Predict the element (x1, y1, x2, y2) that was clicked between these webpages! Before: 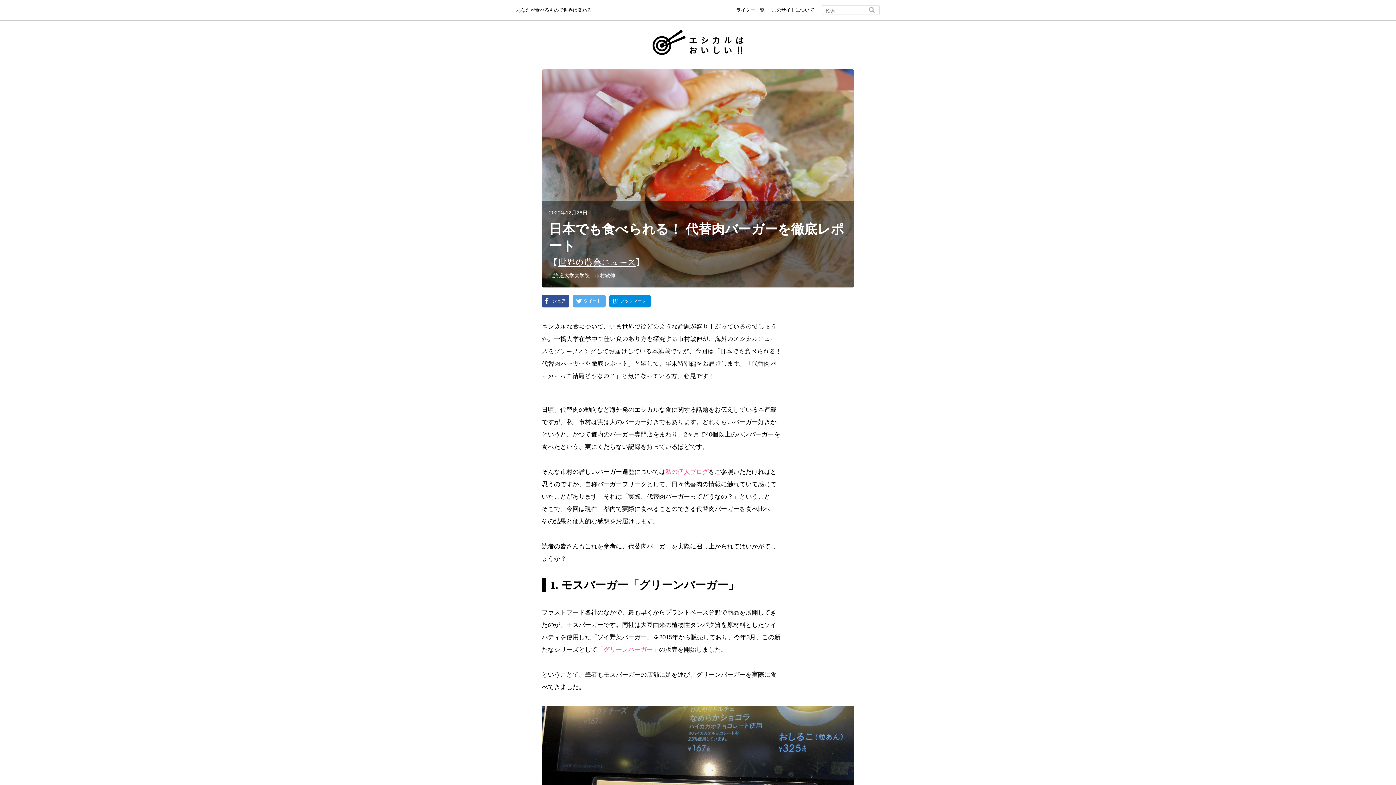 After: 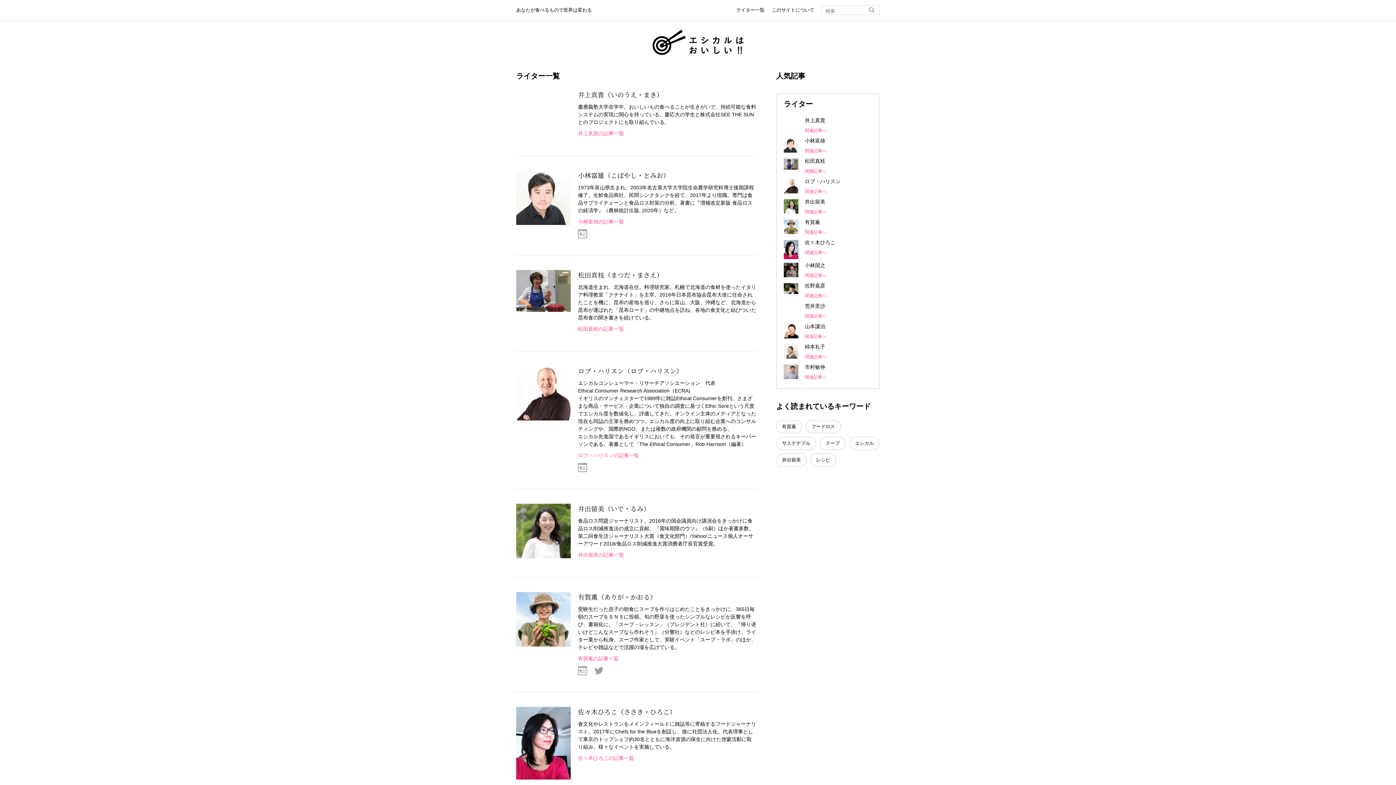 Action: bbox: (736, 7, 764, 12) label: ライター一覧